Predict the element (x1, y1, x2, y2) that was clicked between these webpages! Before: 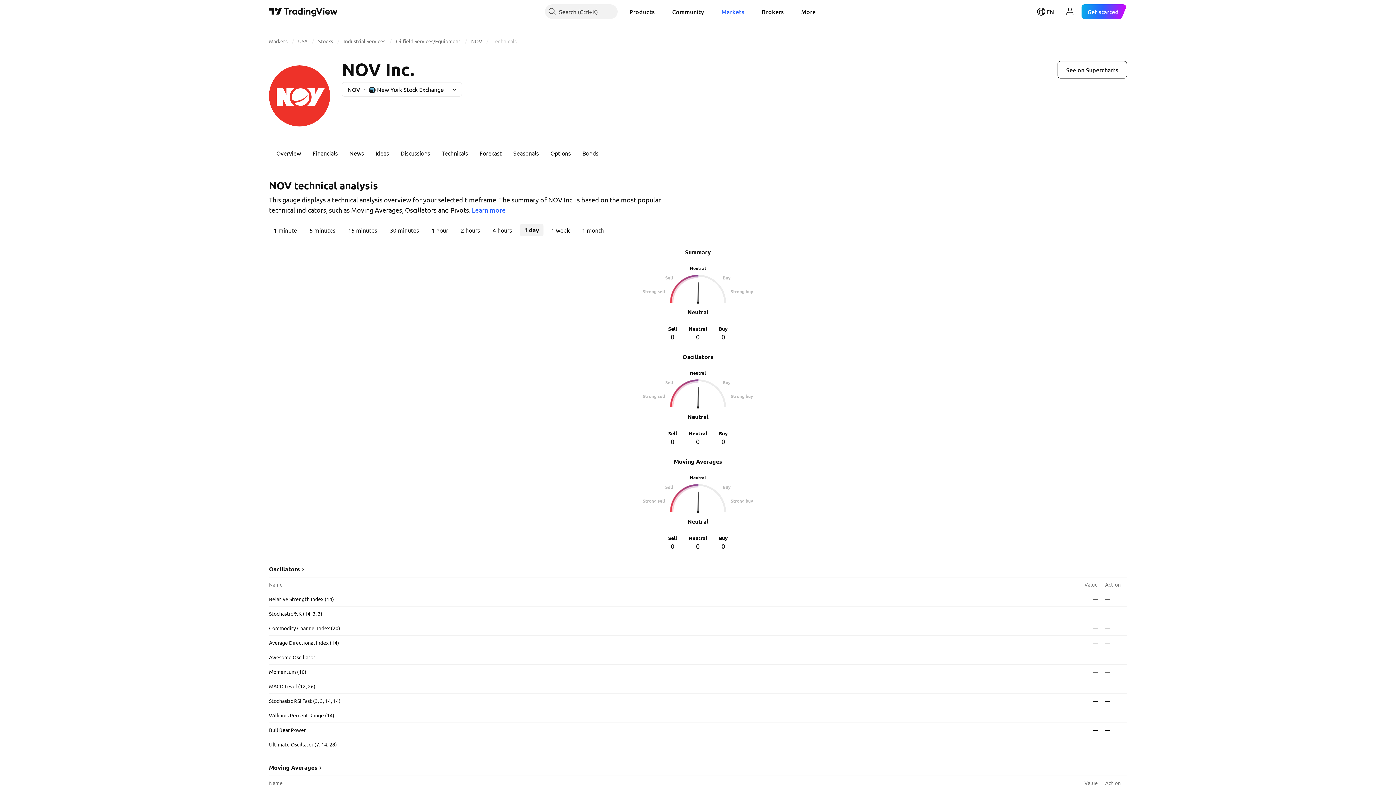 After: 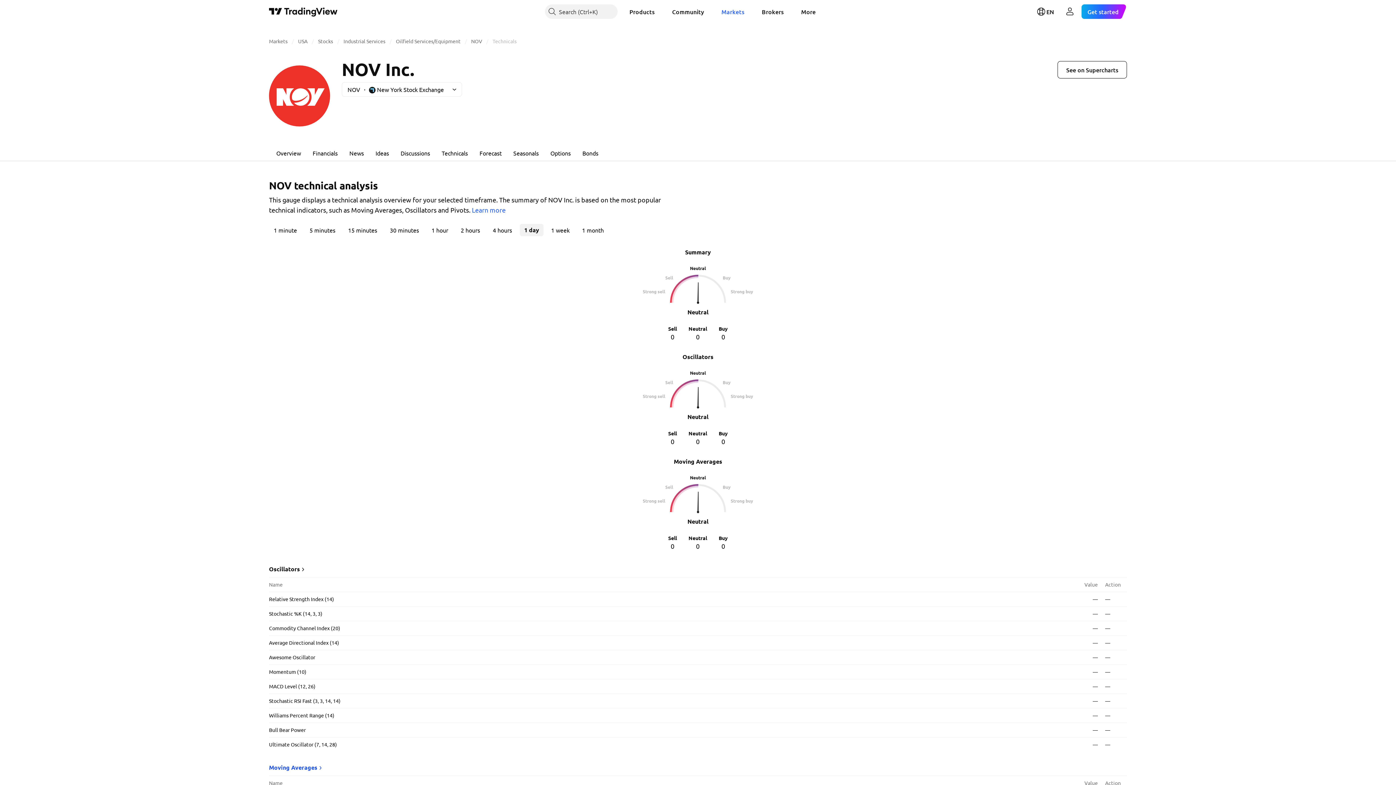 Action: bbox: (269, 763, 1127, 772) label: Moving Averages